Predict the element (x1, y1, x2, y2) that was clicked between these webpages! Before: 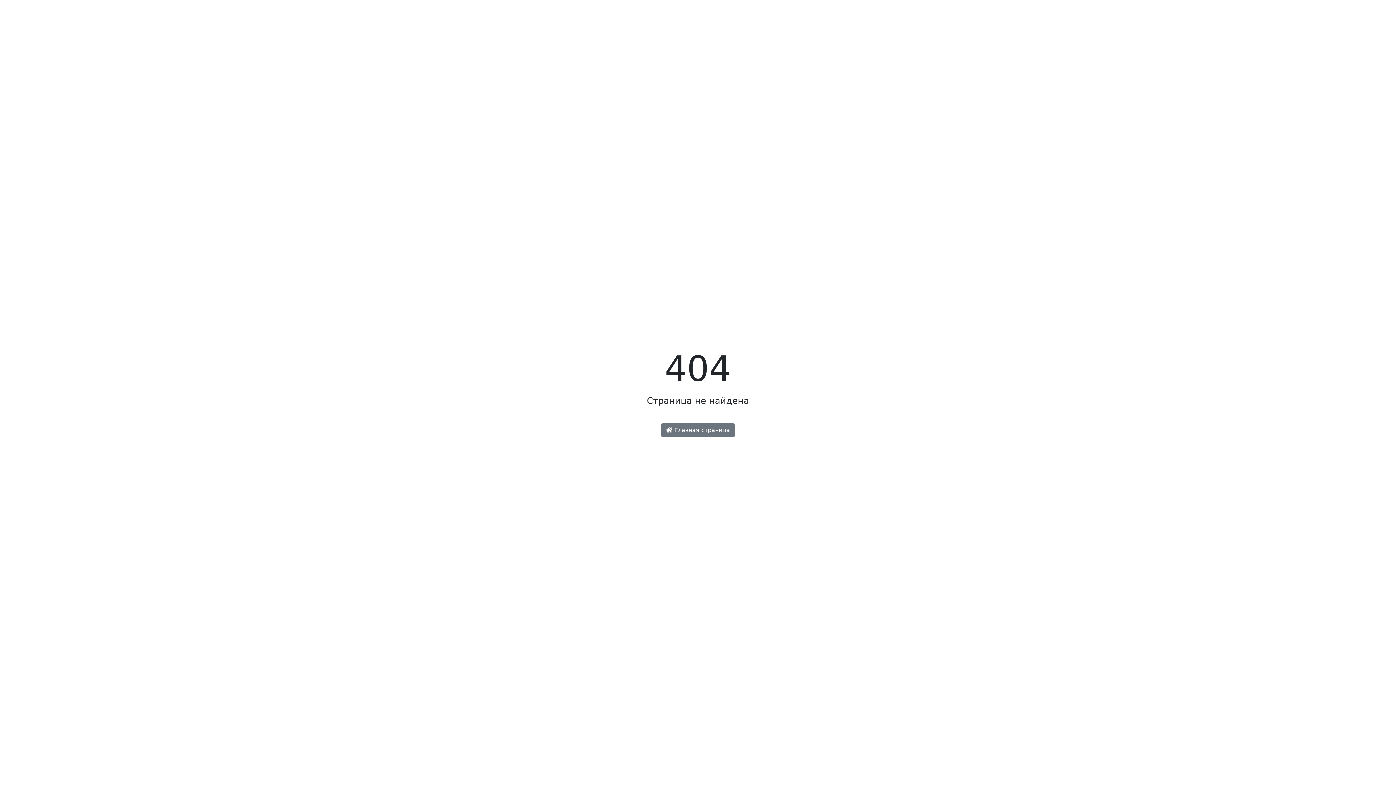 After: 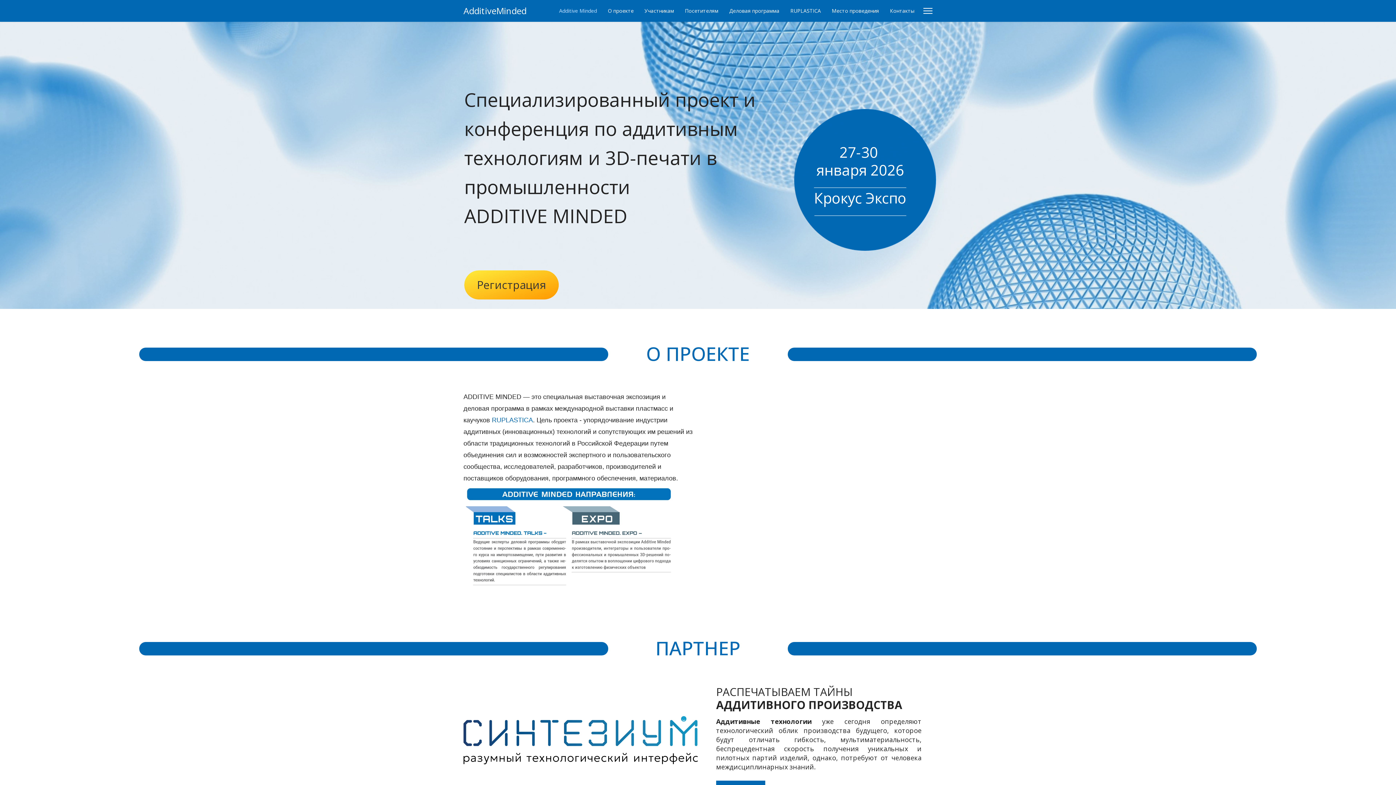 Action: label:  Главная страница bbox: (661, 423, 734, 437)